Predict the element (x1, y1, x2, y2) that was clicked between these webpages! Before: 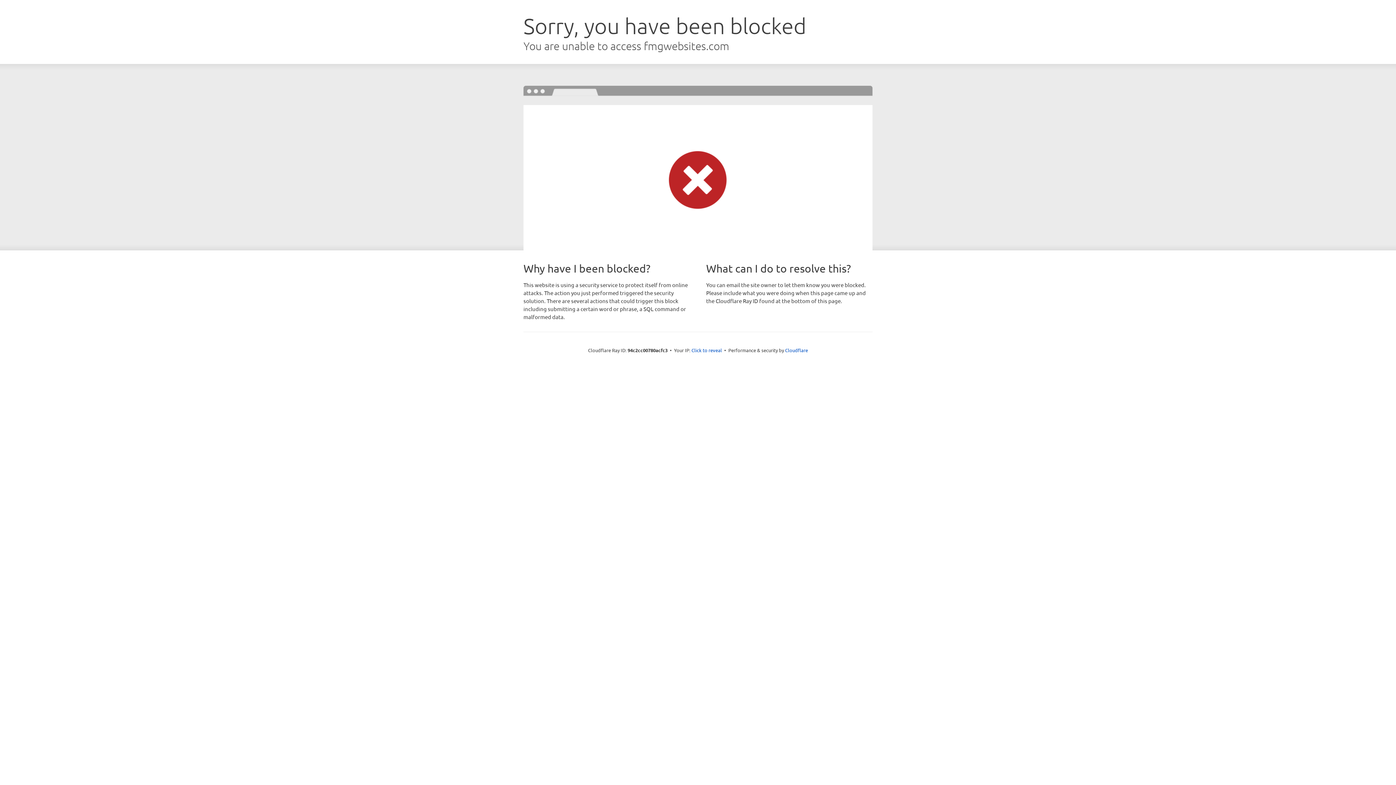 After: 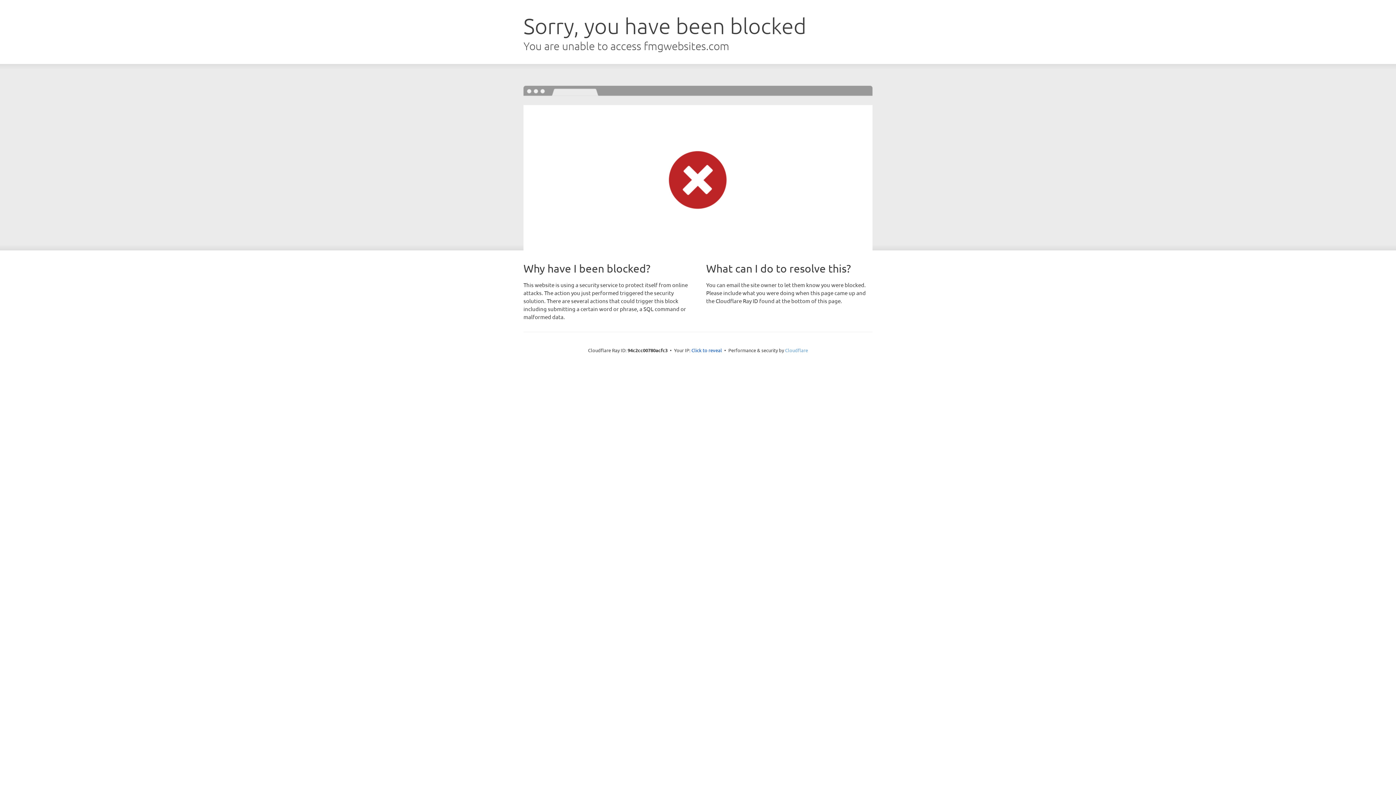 Action: bbox: (785, 347, 808, 353) label: Cloudflare